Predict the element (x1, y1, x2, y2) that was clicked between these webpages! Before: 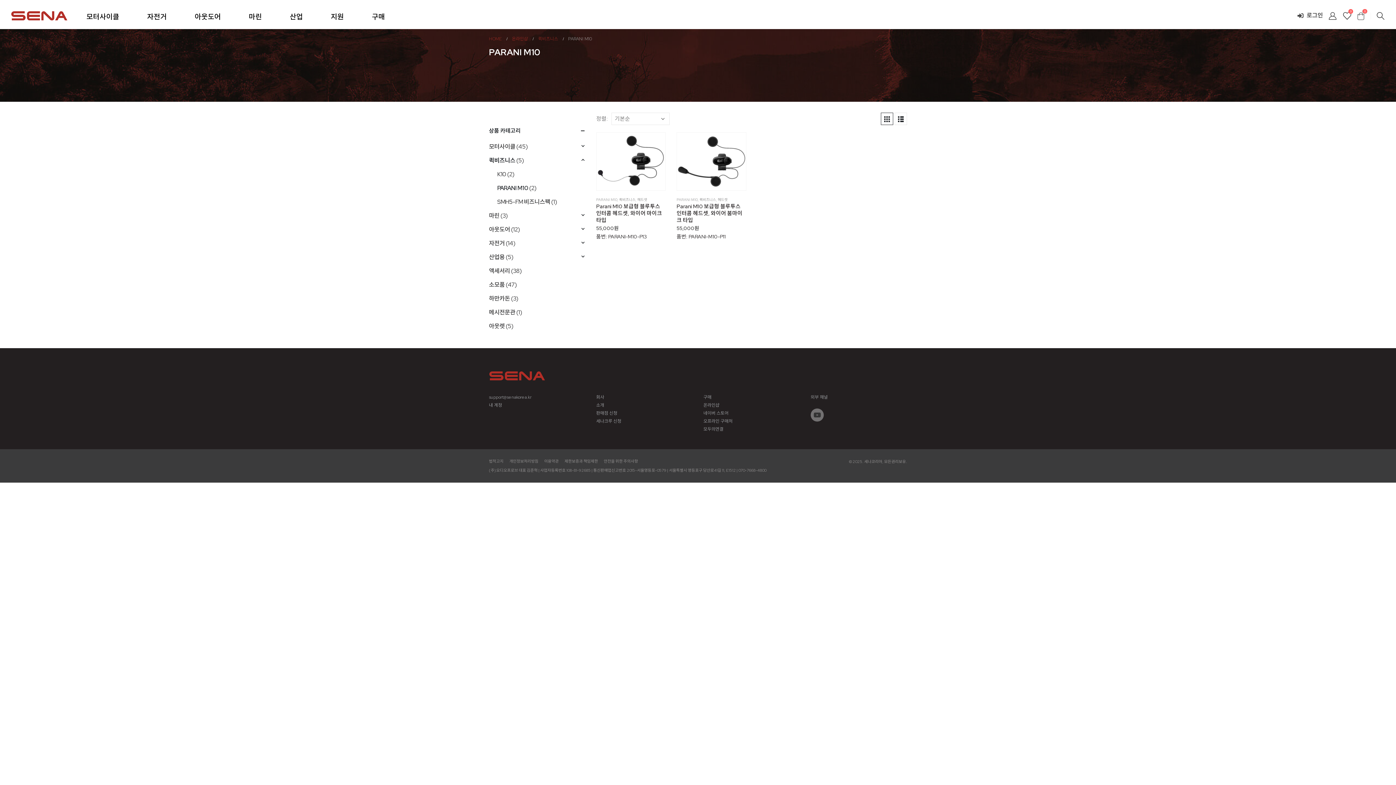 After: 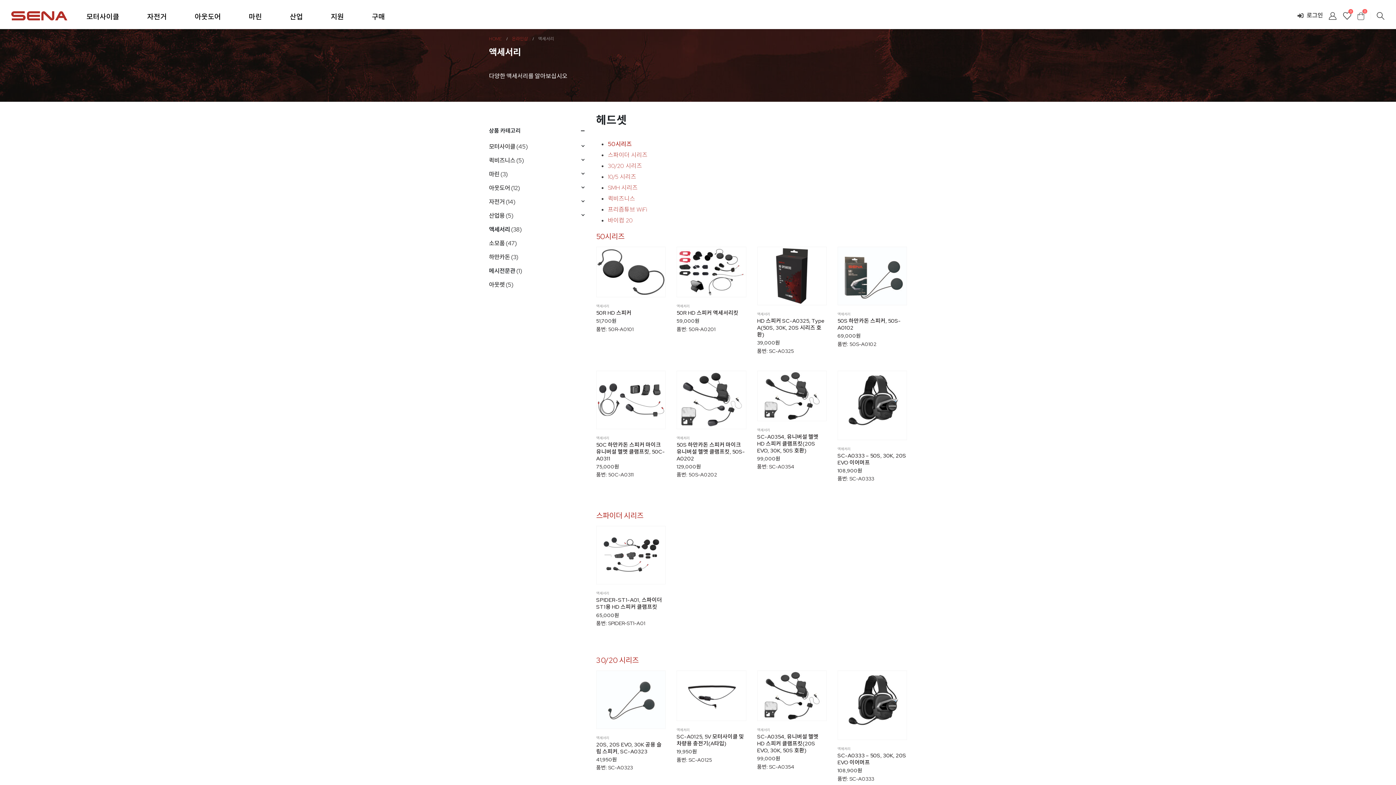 Action: bbox: (489, 264, 510, 278) label: 액세서리